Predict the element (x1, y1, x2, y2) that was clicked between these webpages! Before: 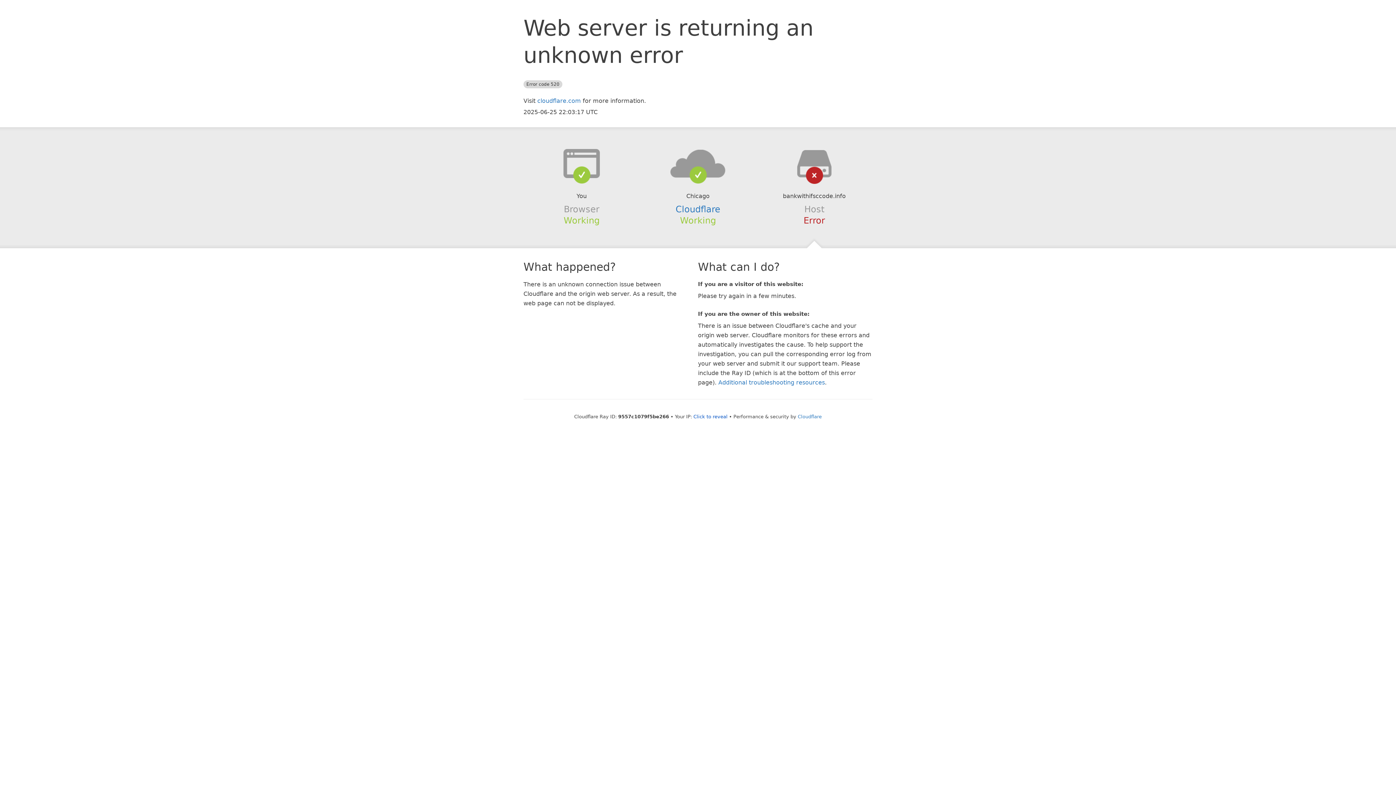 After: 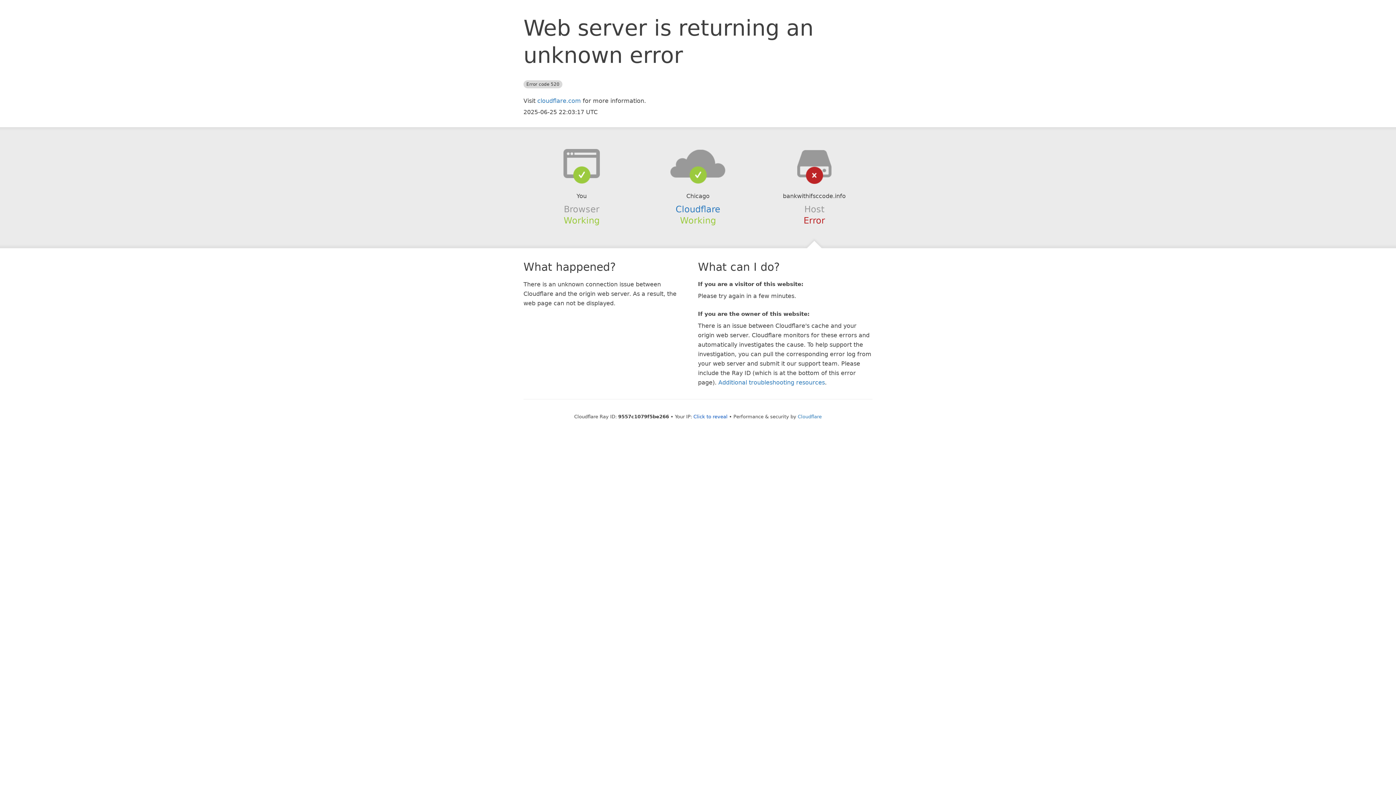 Action: bbox: (639, 148, 756, 178)